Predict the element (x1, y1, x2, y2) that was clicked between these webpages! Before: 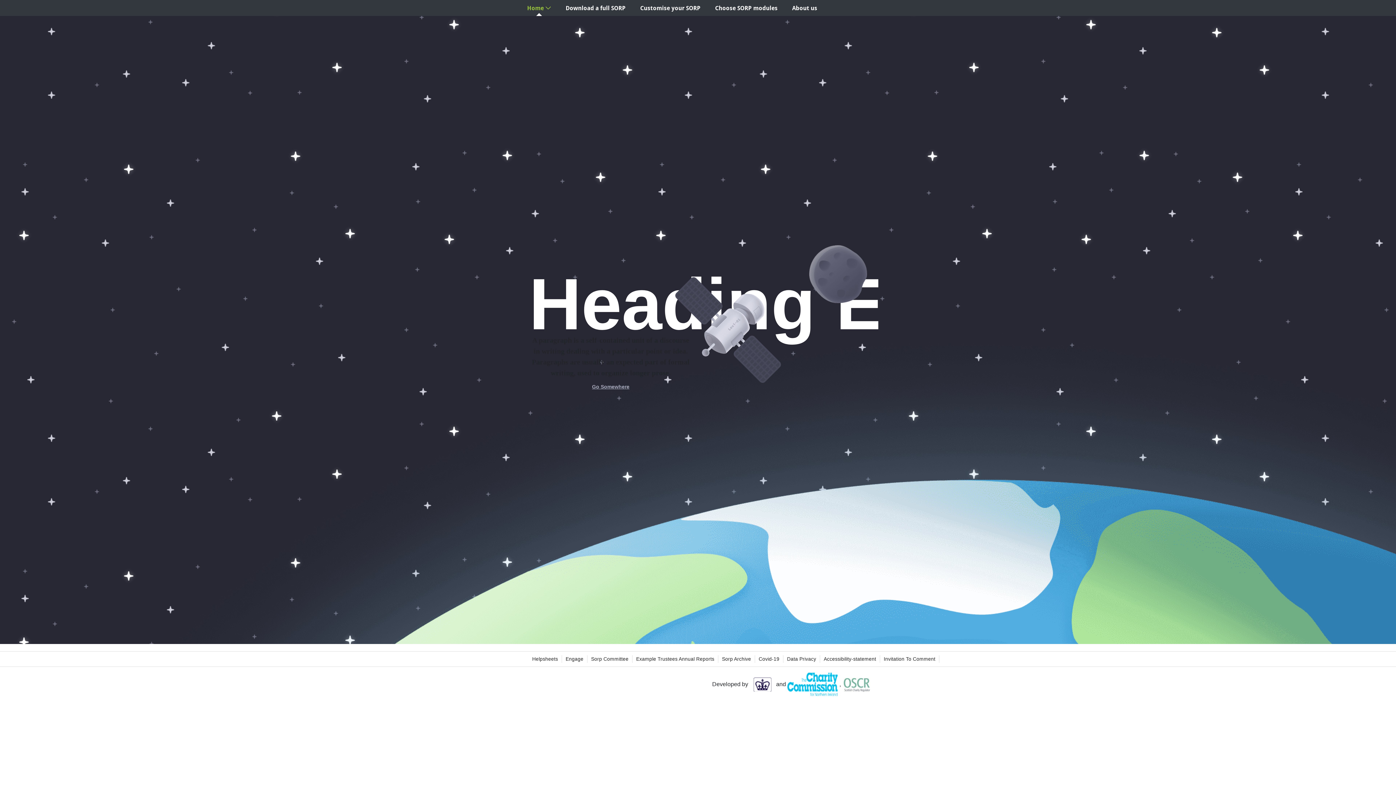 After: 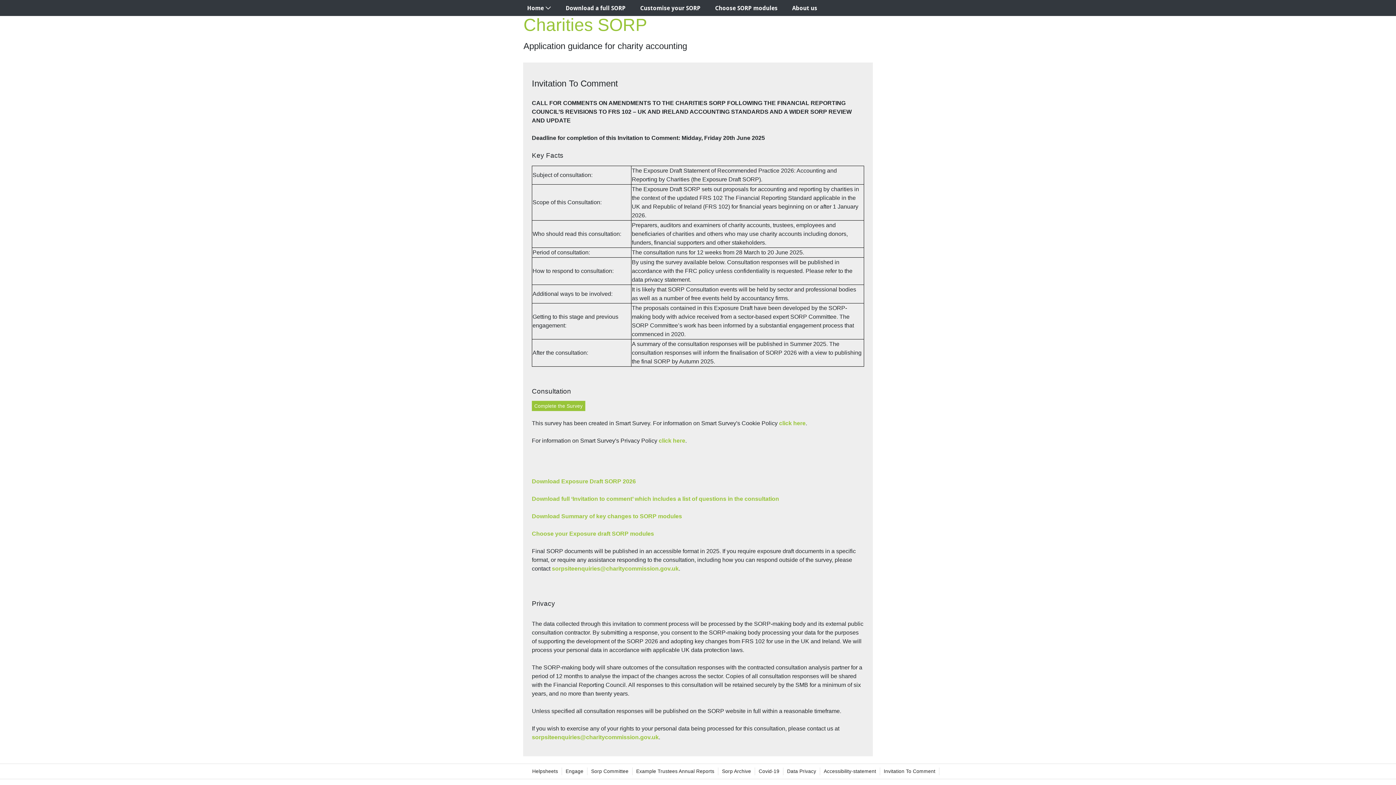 Action: label: Invitation To Comment bbox: (884, 655, 935, 663)